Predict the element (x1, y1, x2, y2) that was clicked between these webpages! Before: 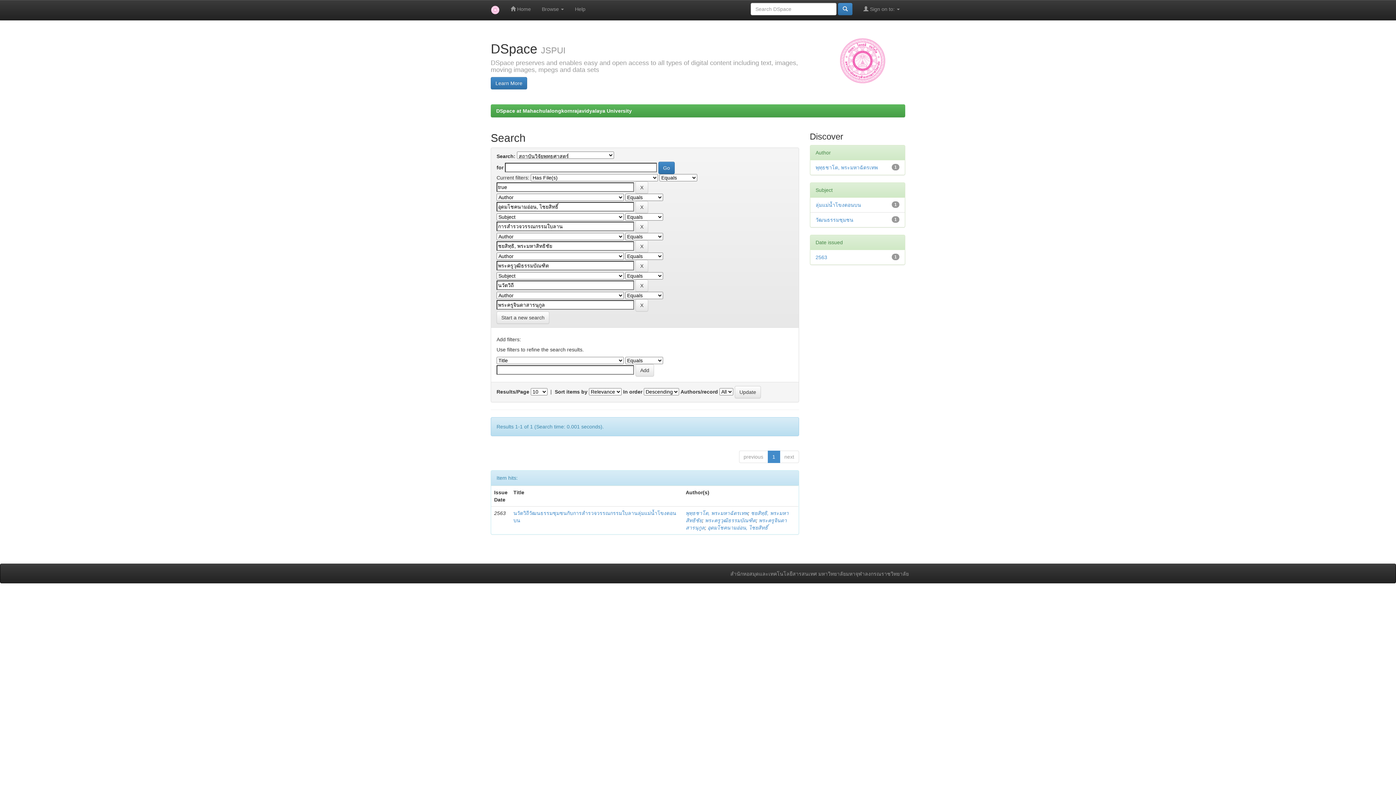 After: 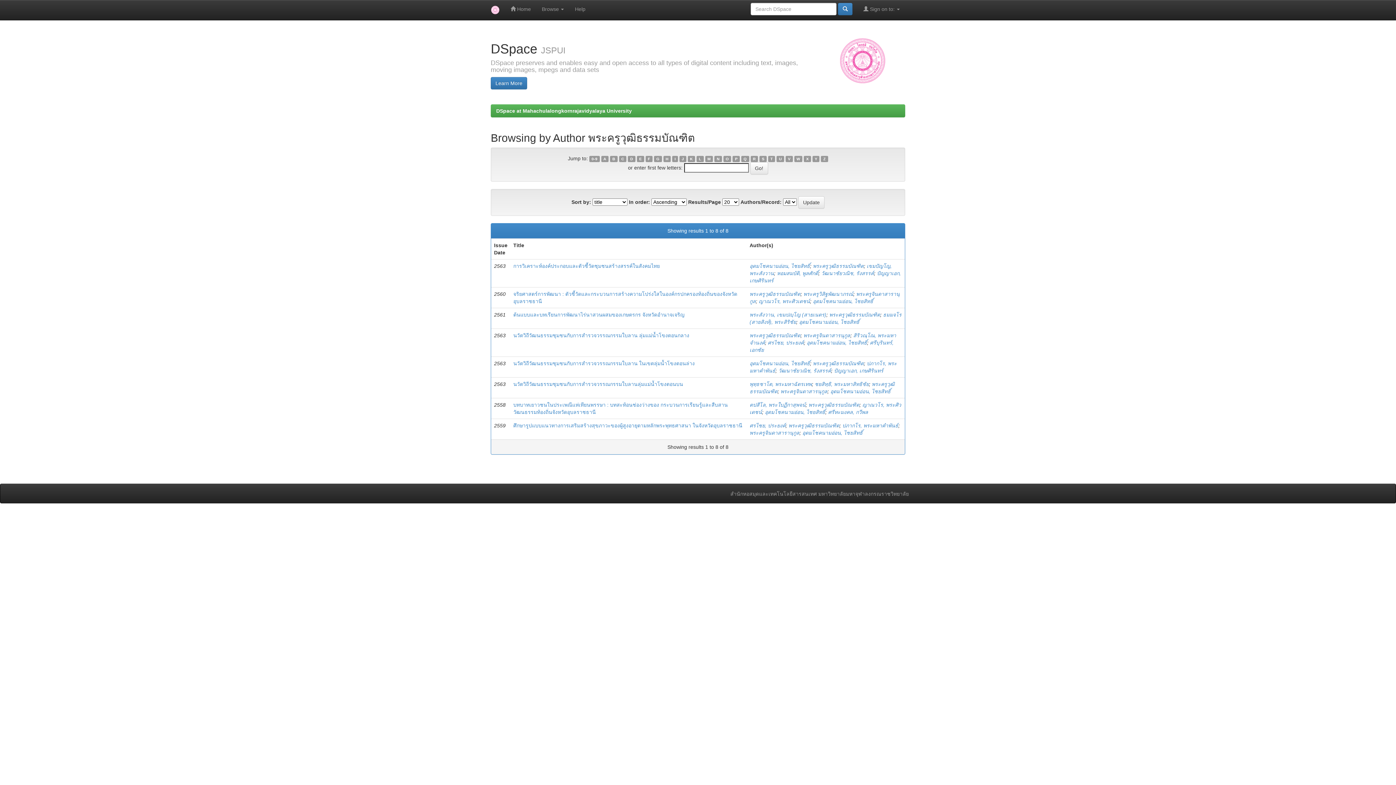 Action: bbox: (705, 517, 756, 523) label: พระครูวุฒิธรรมบัณฑิต